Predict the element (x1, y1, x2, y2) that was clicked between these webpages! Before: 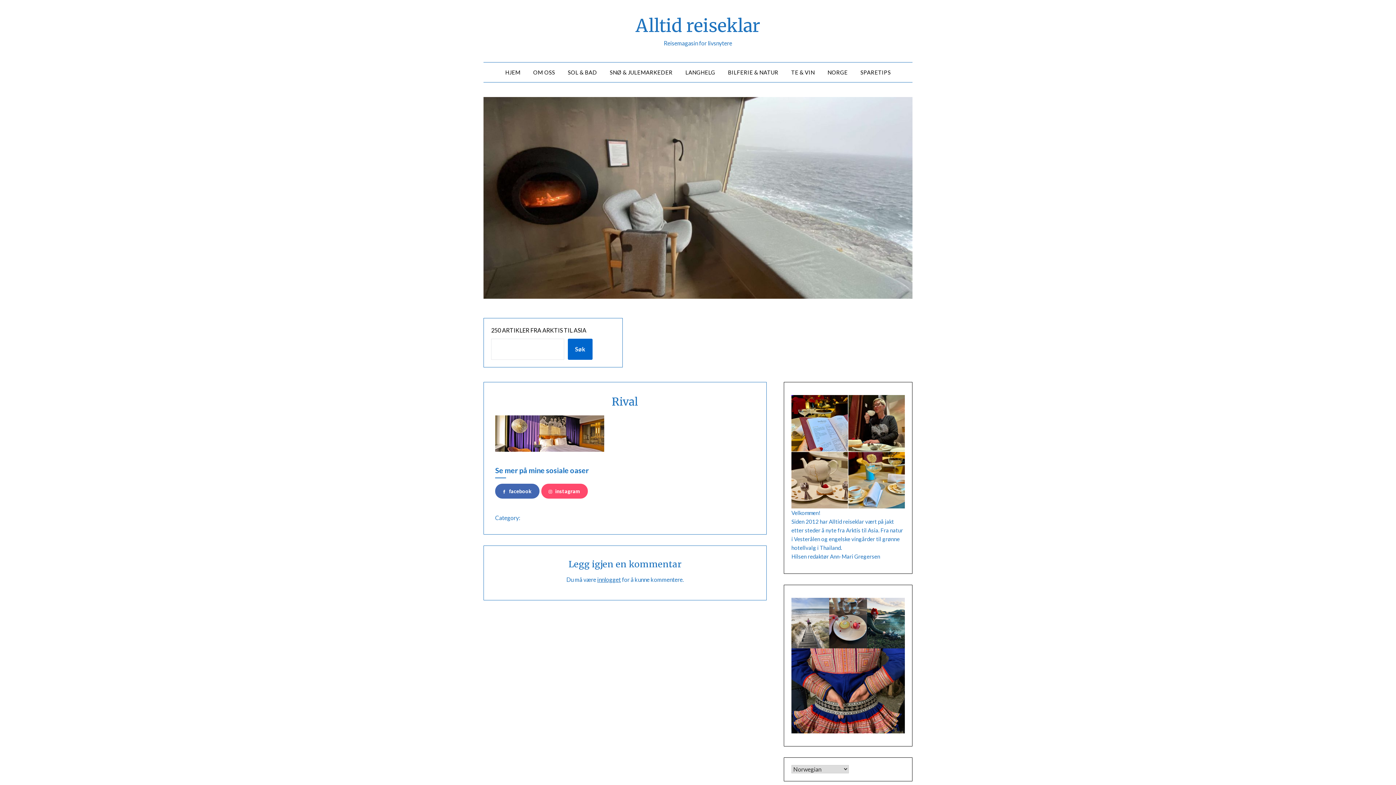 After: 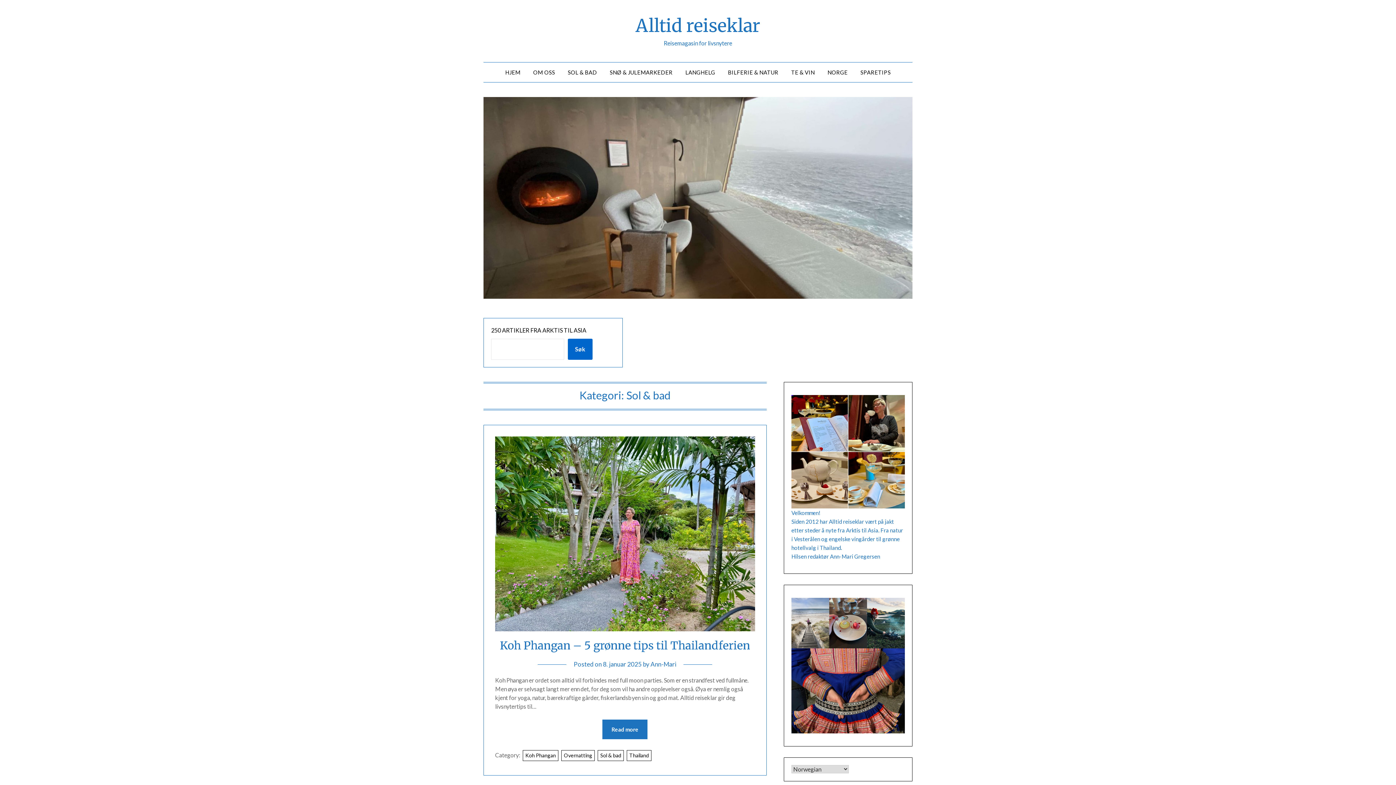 Action: bbox: (562, 62, 603, 82) label: SOL & BAD